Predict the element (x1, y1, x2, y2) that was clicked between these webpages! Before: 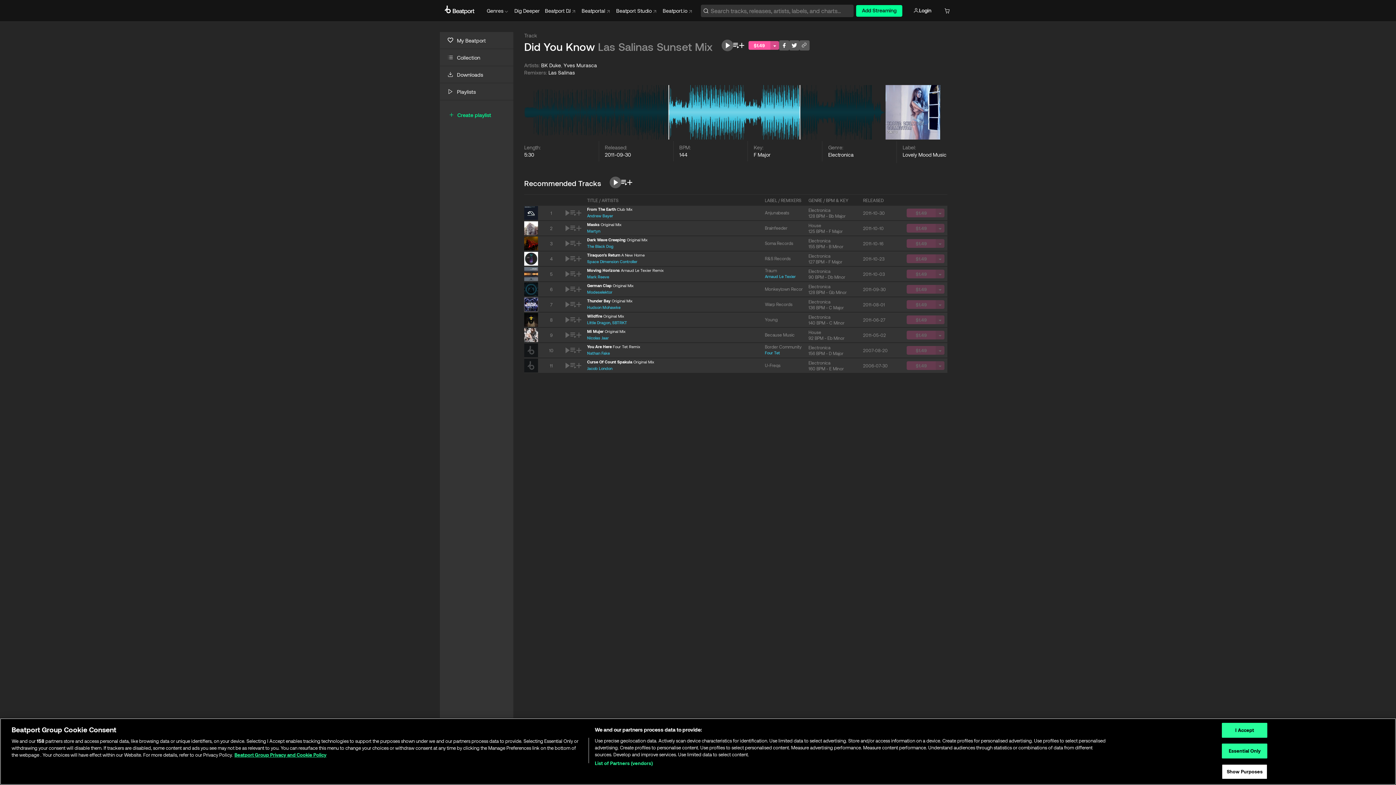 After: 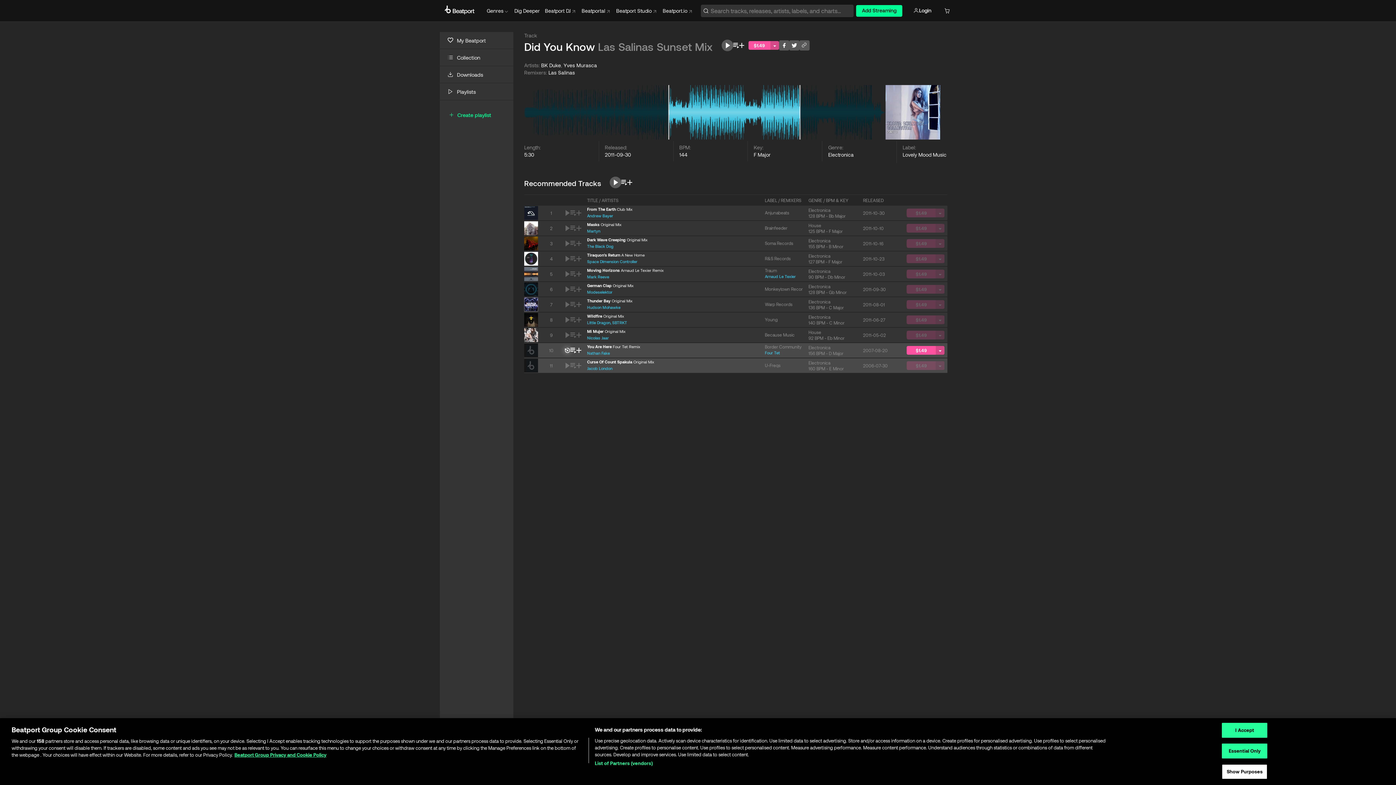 Action: bbox: (564, 347, 570, 353)